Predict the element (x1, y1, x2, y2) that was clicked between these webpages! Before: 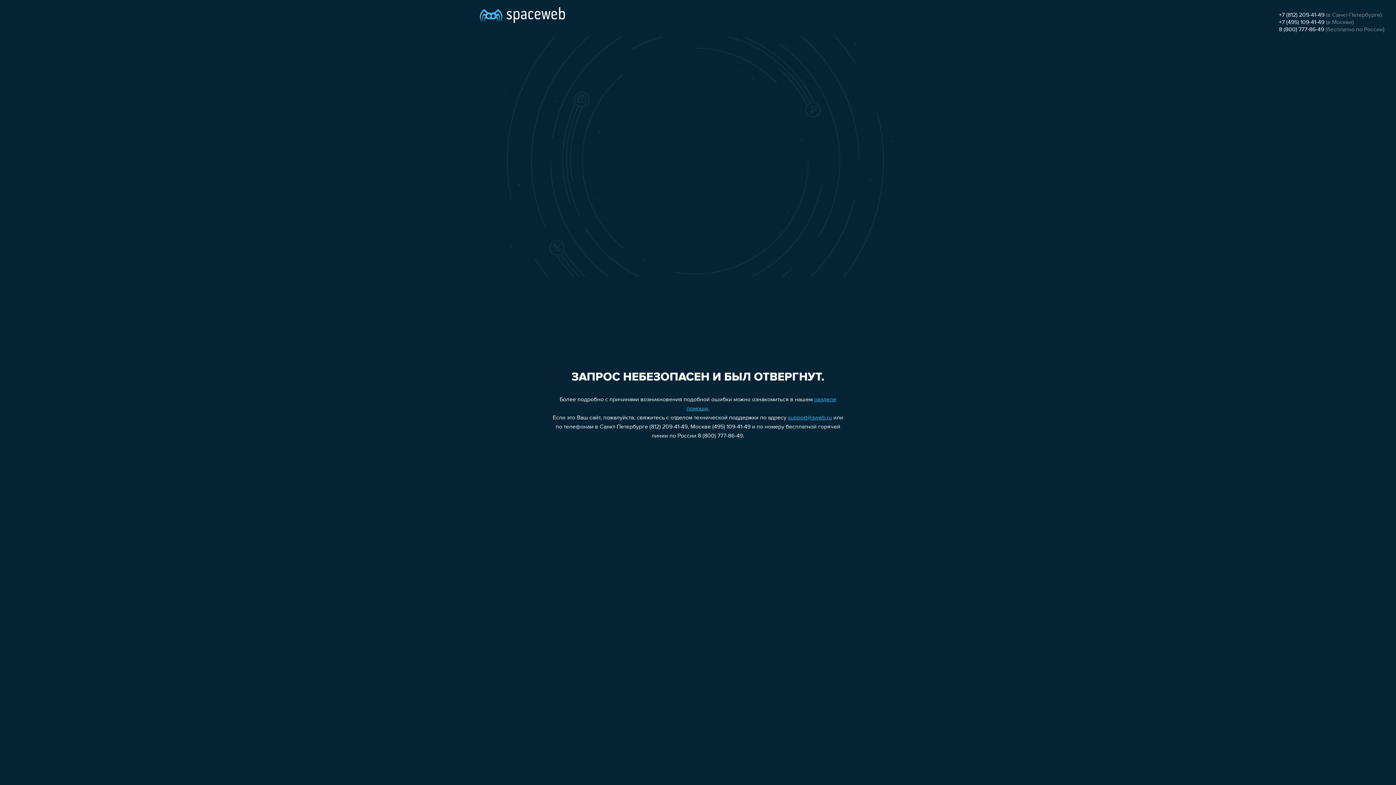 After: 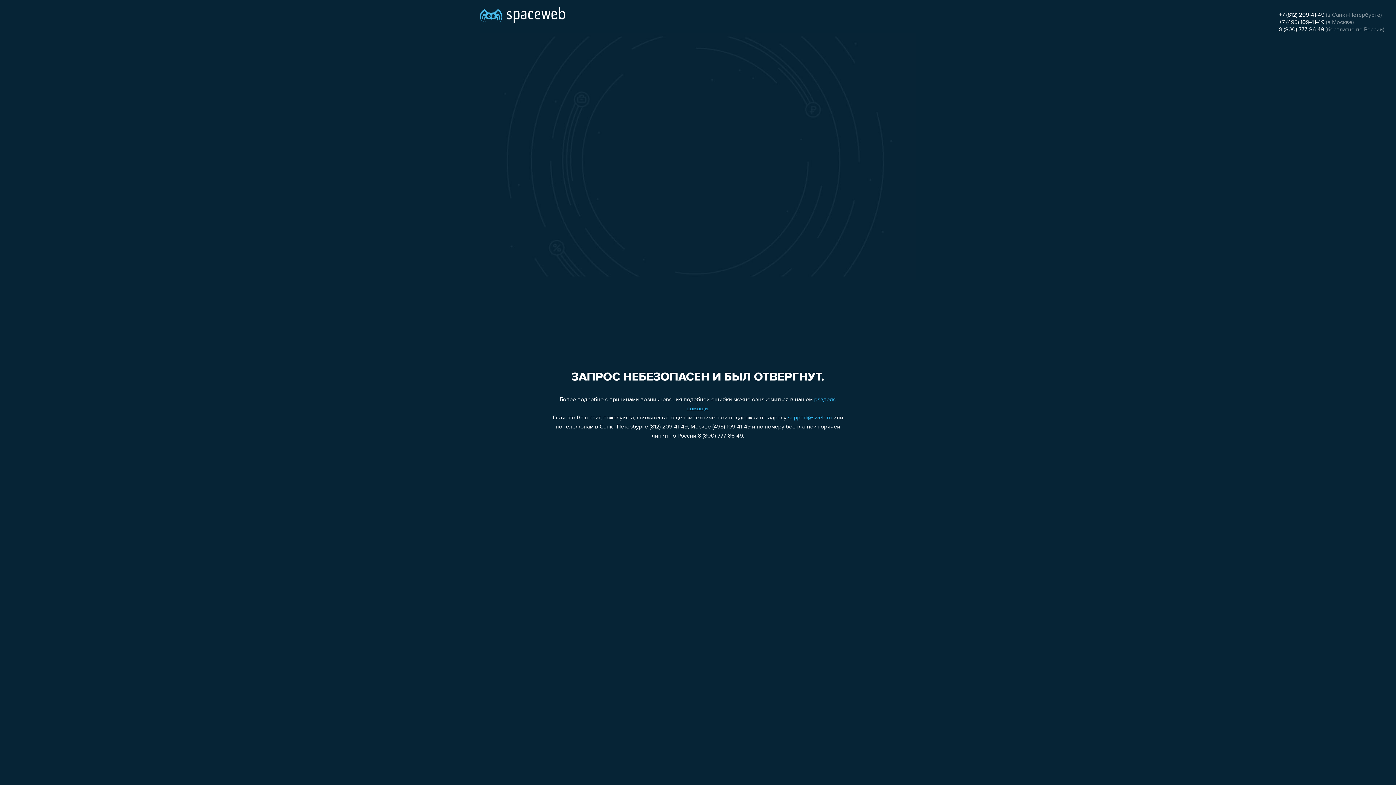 Action: label: +7 (812) 209-41-49 bbox: (1279, 12, 1324, 18)